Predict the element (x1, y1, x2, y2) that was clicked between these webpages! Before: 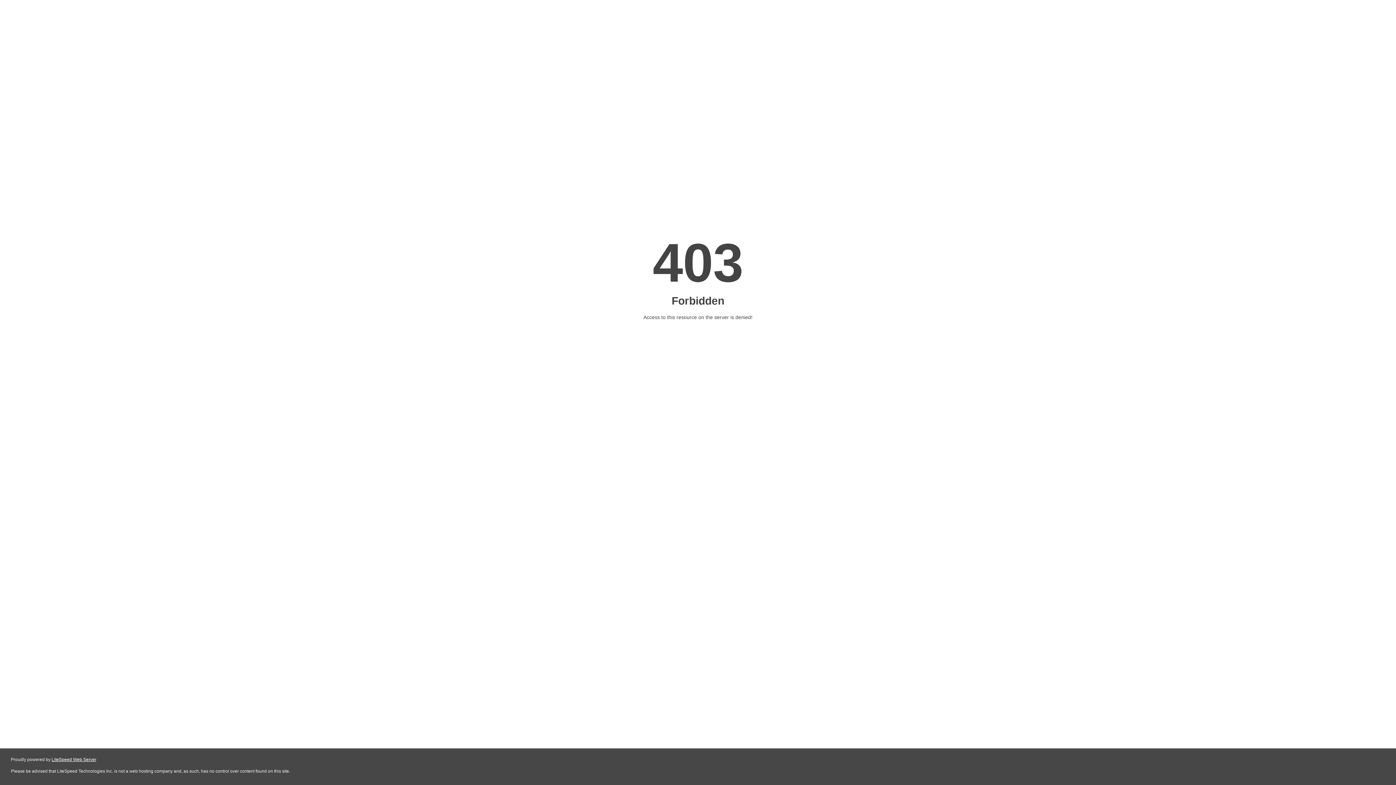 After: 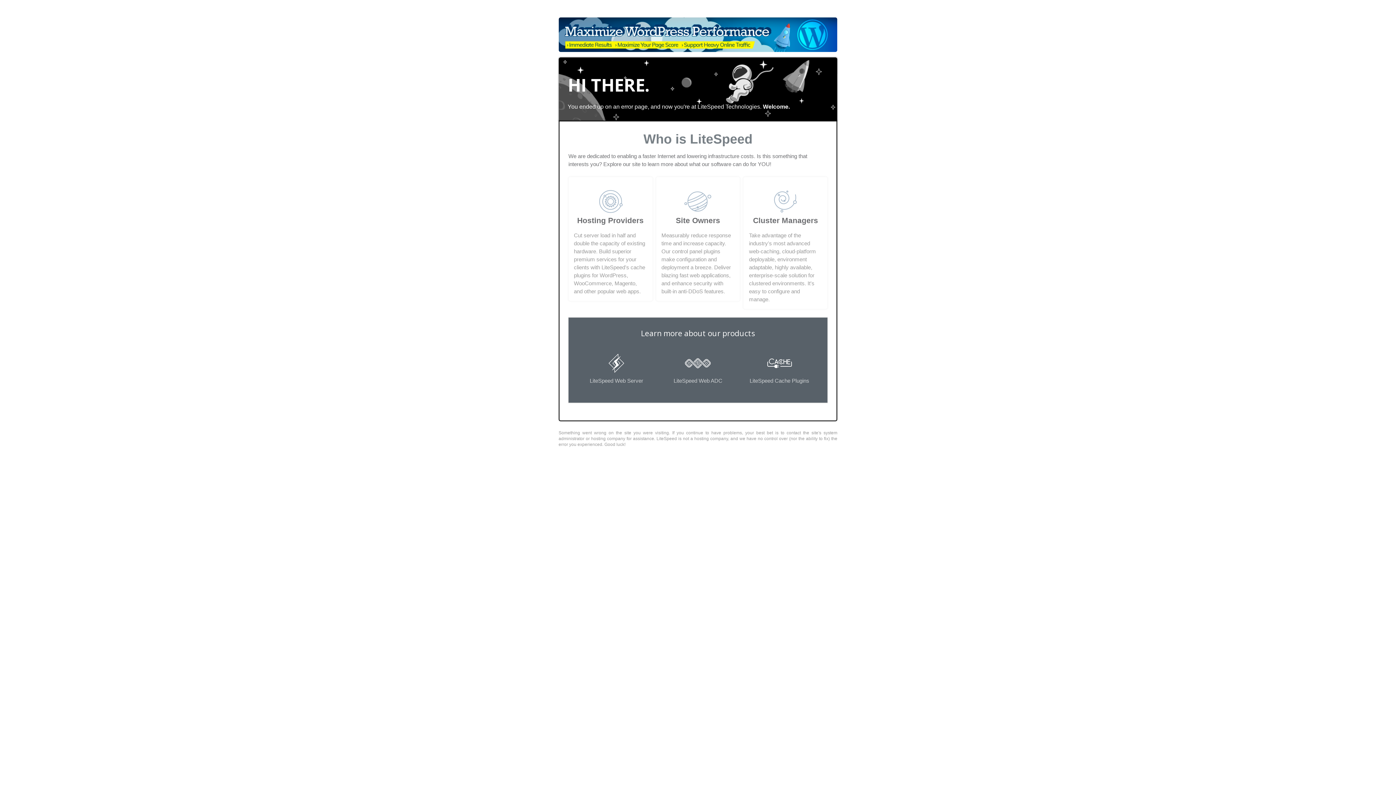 Action: label: LiteSpeed Web Server bbox: (51, 757, 96, 762)